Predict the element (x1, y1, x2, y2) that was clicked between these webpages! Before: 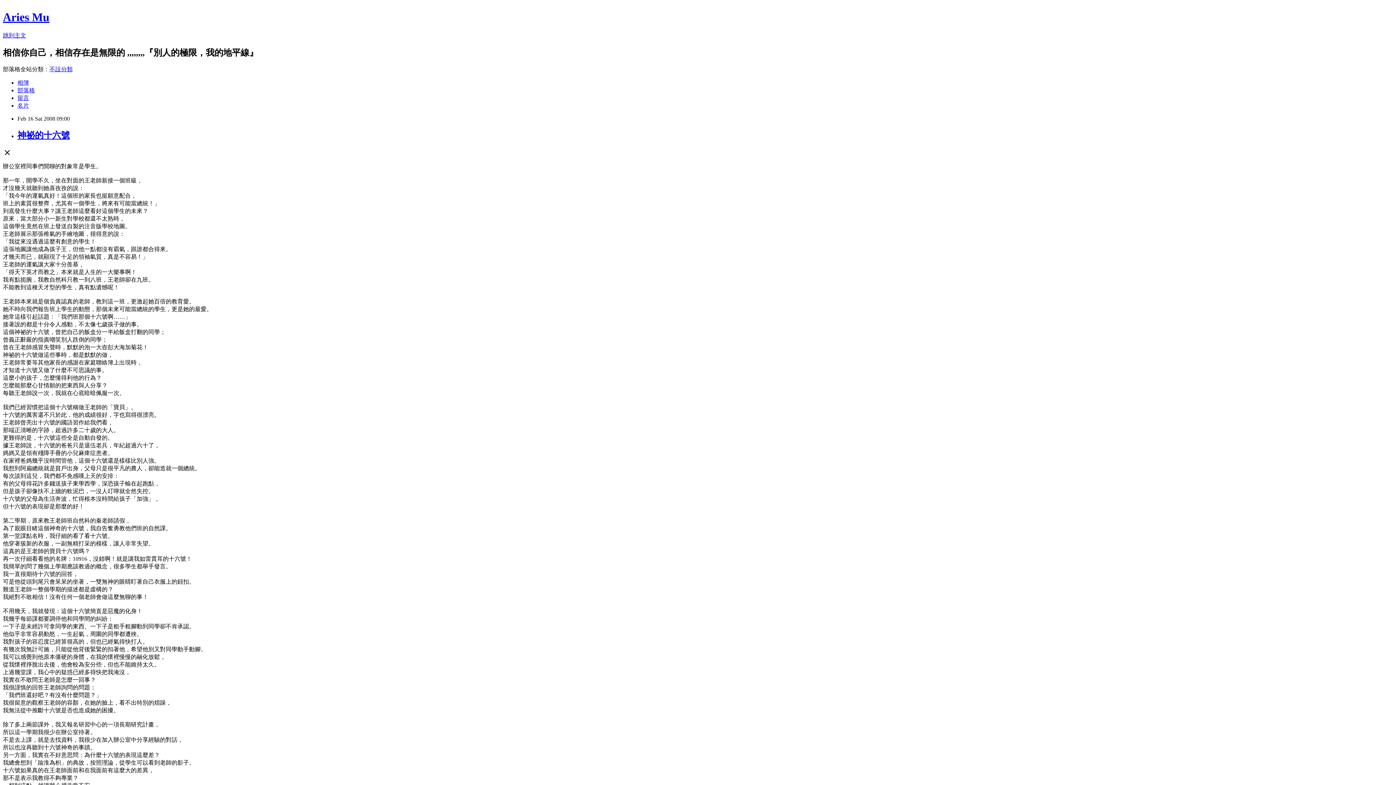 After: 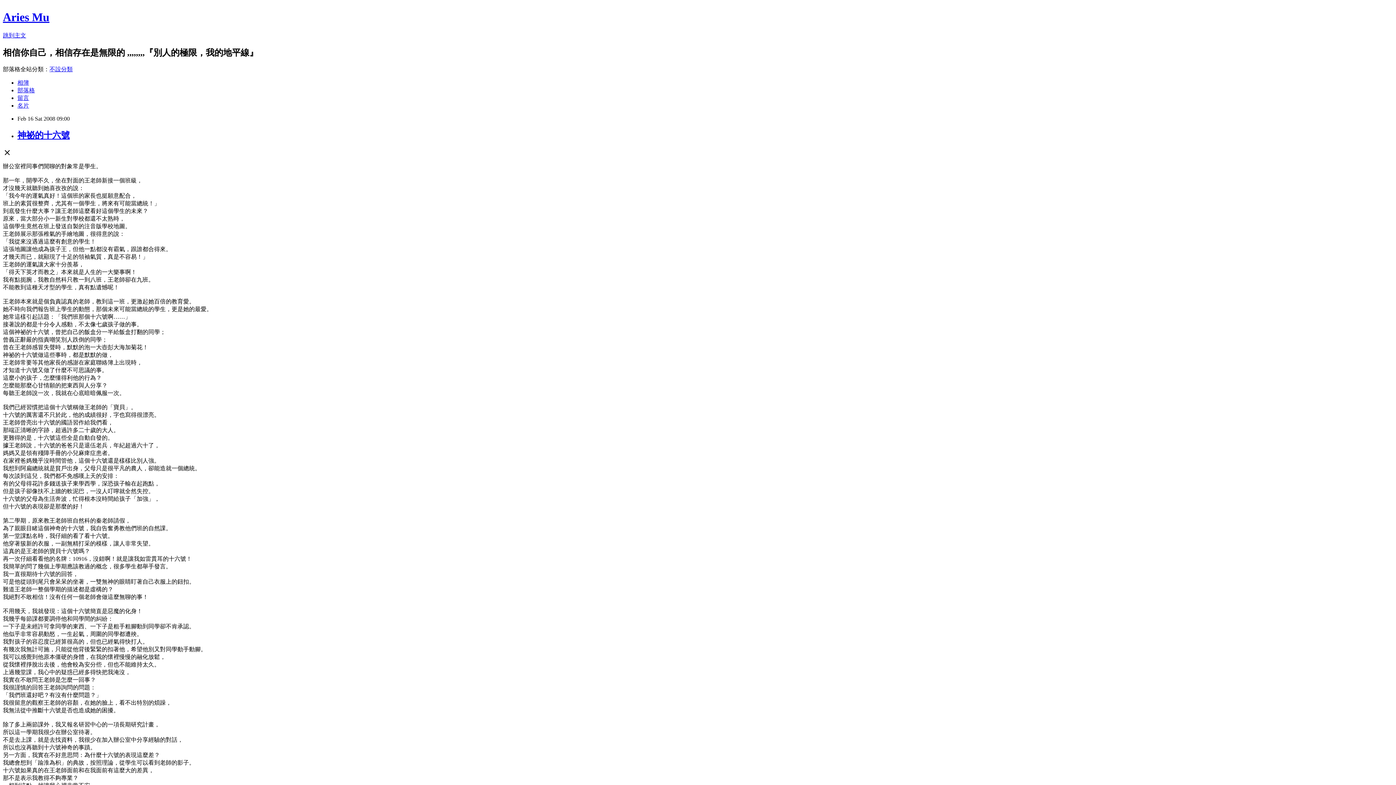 Action: label: 留言 bbox: (17, 94, 29, 100)